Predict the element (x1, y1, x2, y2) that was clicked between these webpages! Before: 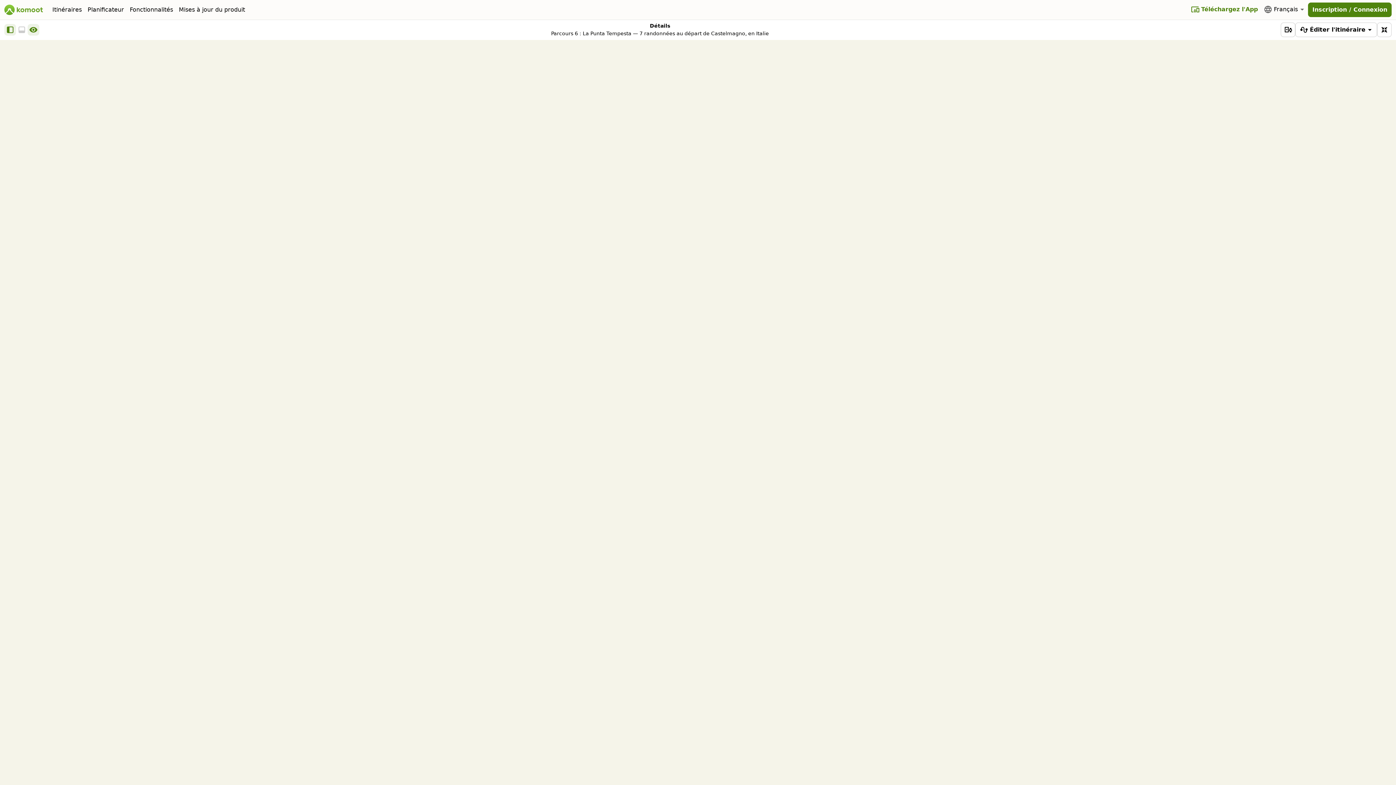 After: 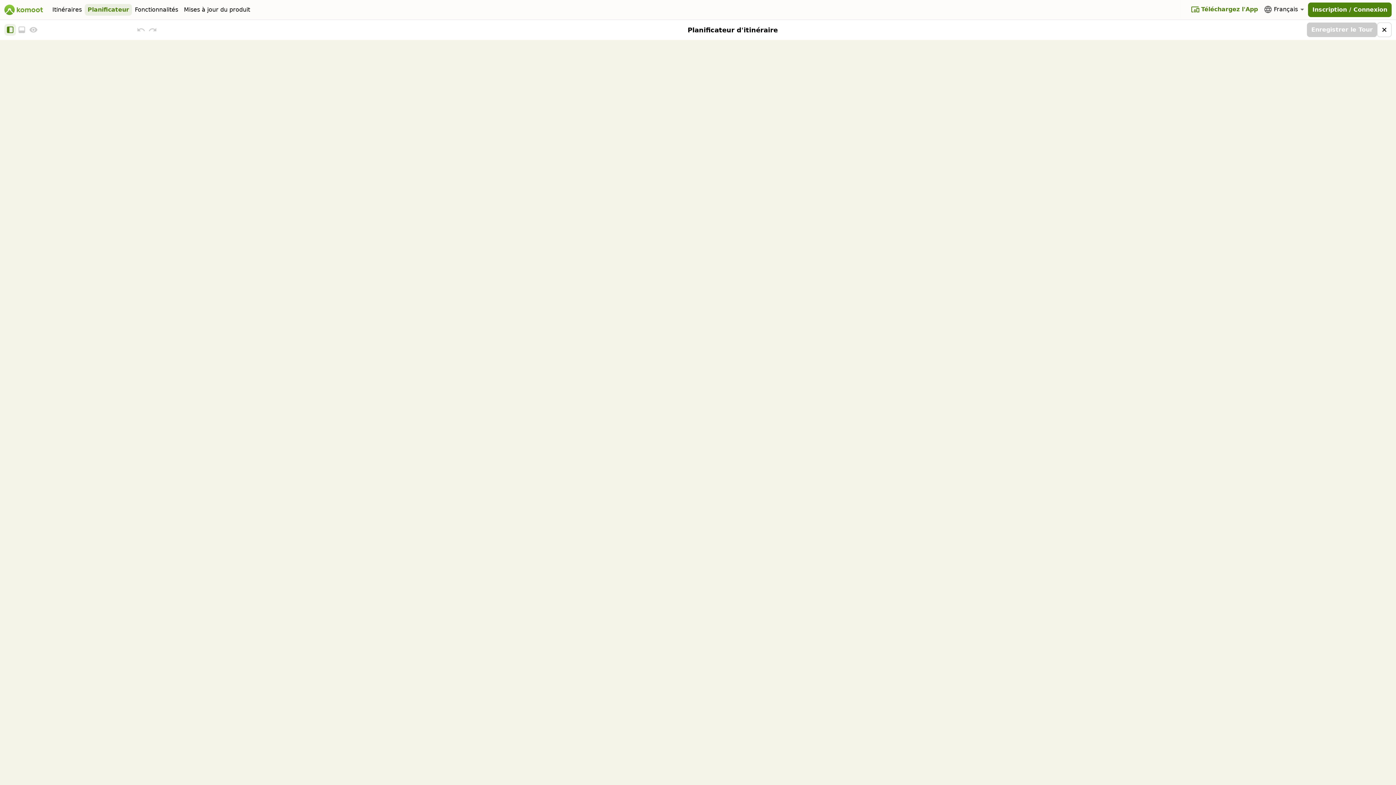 Action: label: Planificateur bbox: (84, 4, 126, 15)